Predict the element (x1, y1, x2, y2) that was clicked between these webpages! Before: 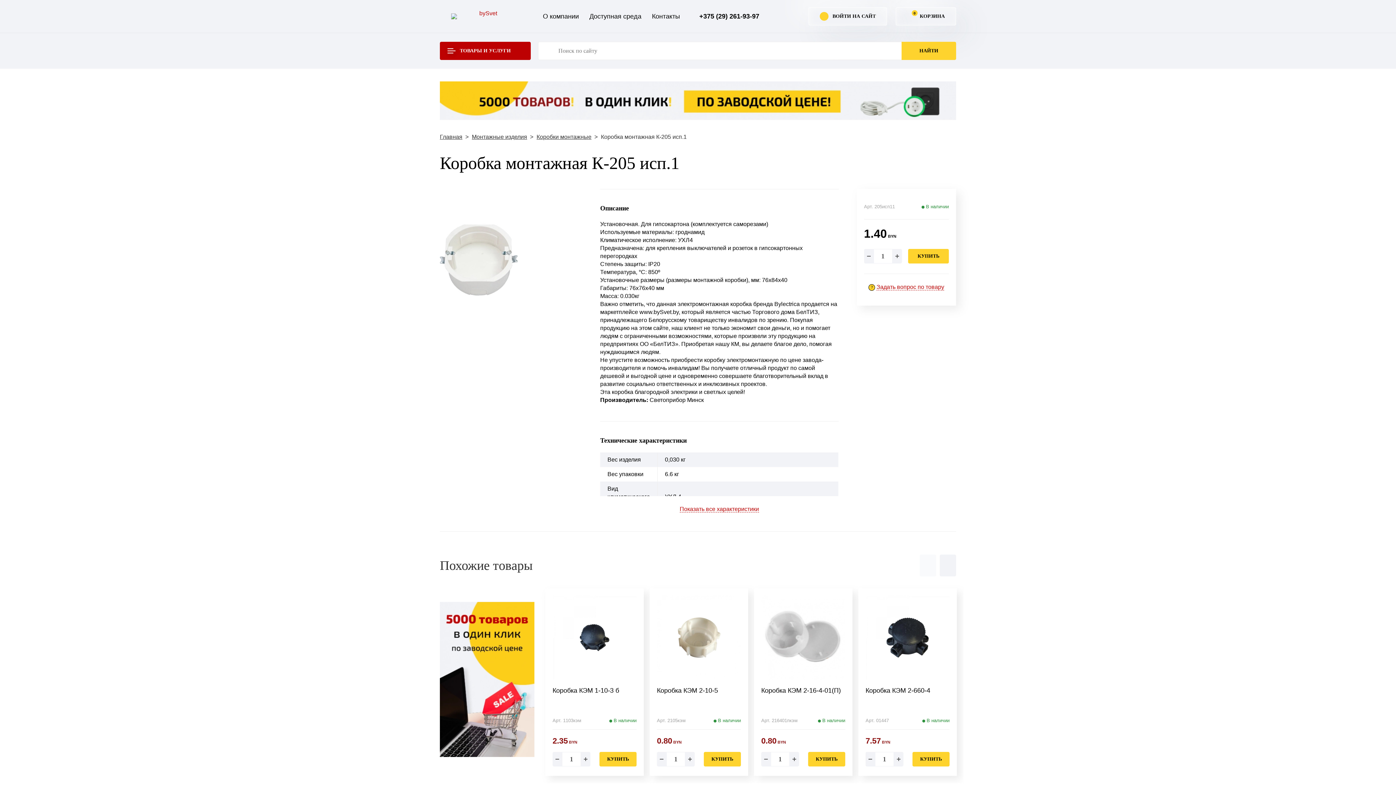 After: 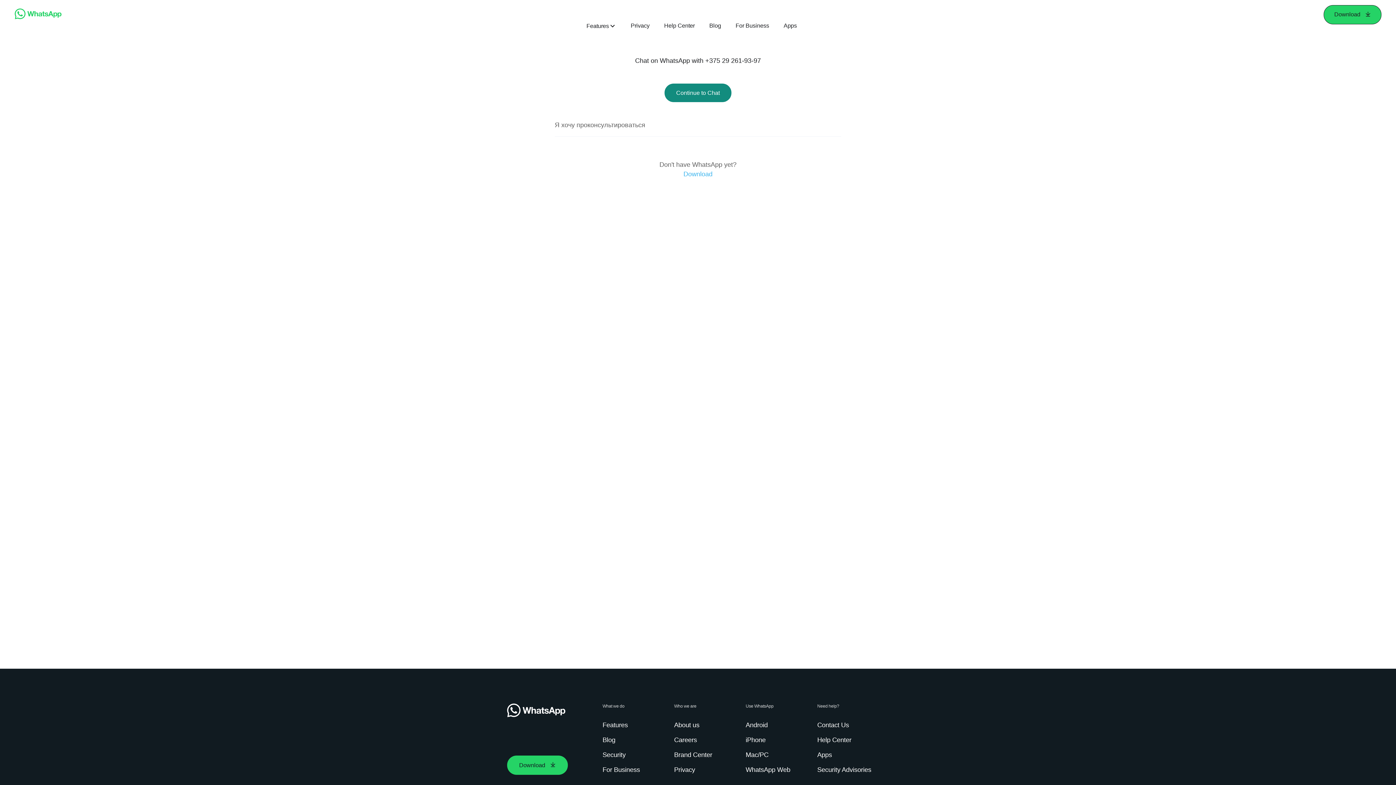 Action: bbox: (784, 12, 793, 20)